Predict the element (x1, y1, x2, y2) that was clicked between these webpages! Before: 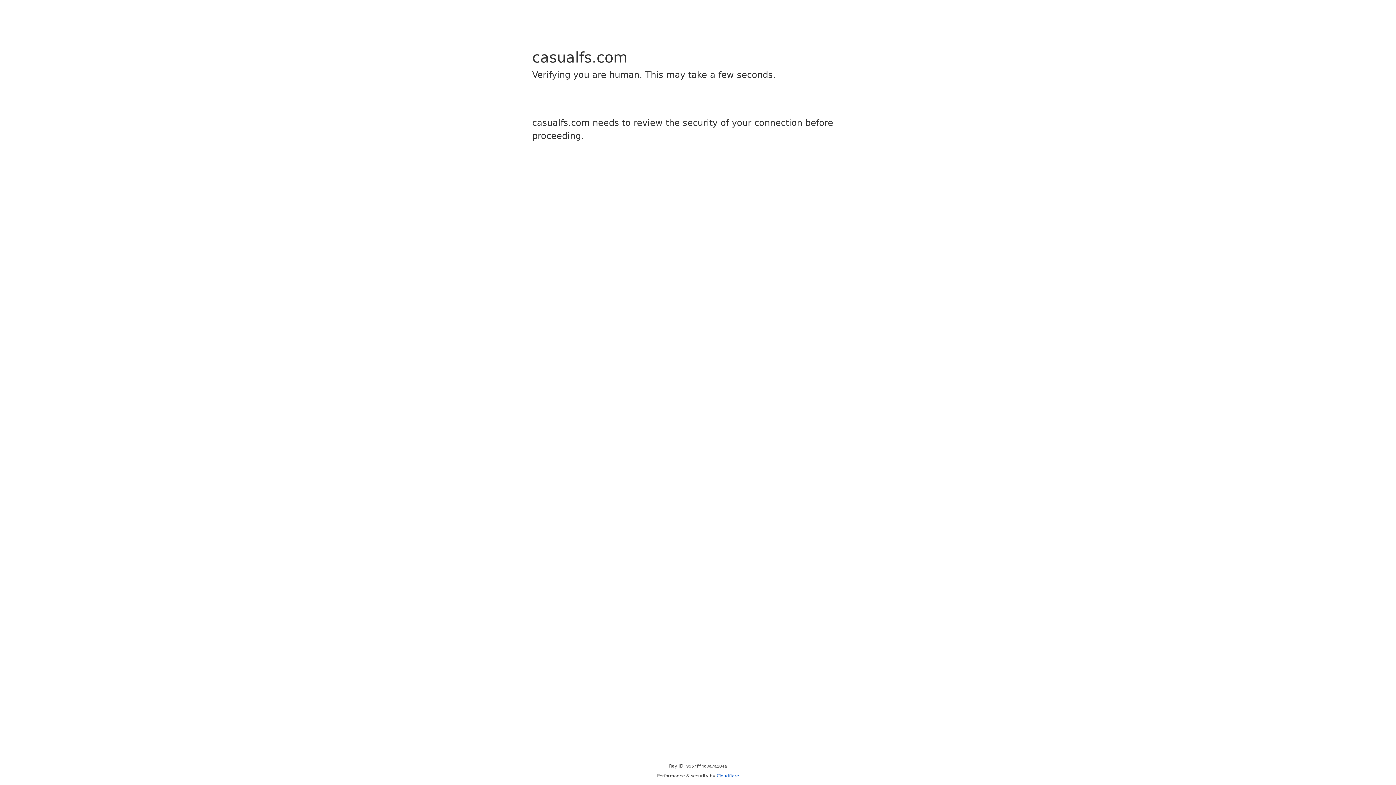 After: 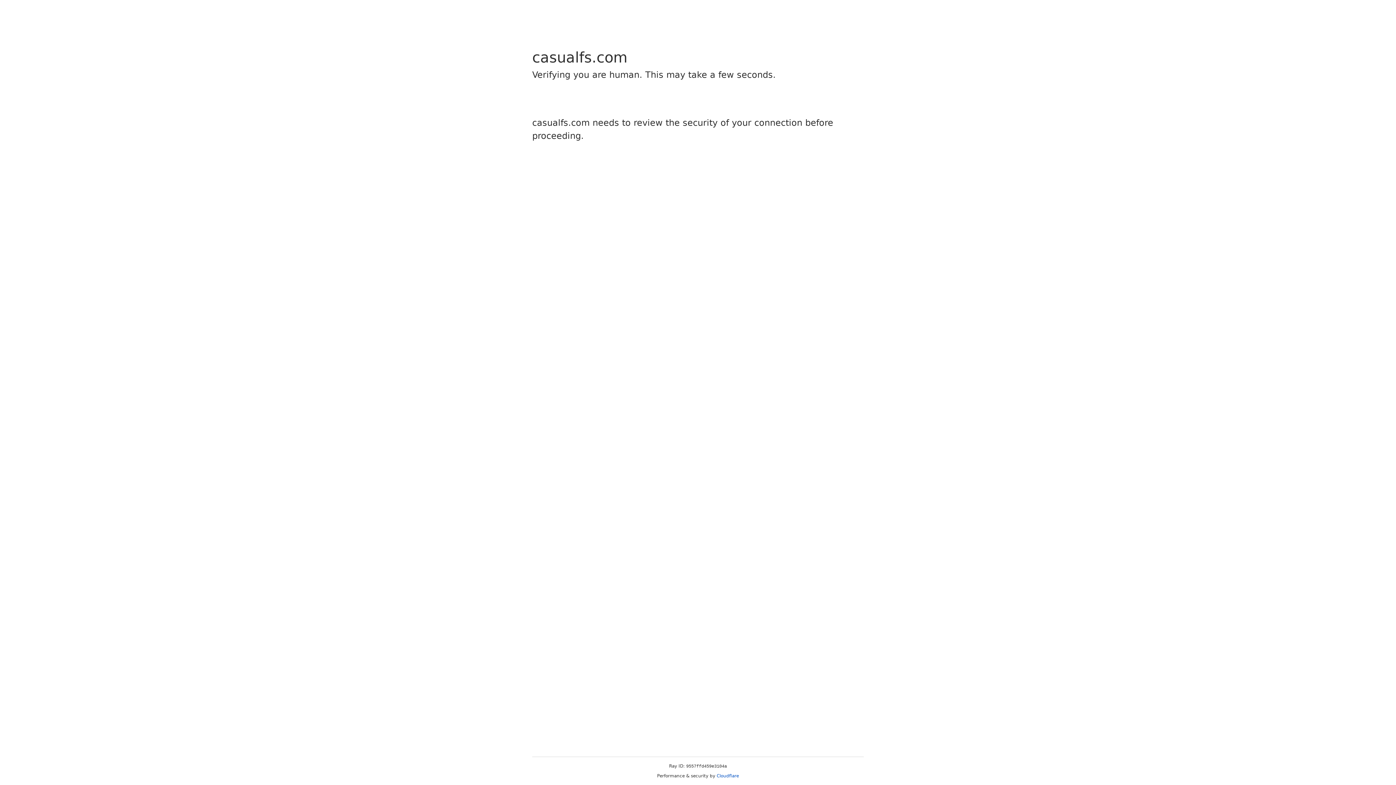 Action: bbox: (716, 773, 739, 778) label: Cloudflare